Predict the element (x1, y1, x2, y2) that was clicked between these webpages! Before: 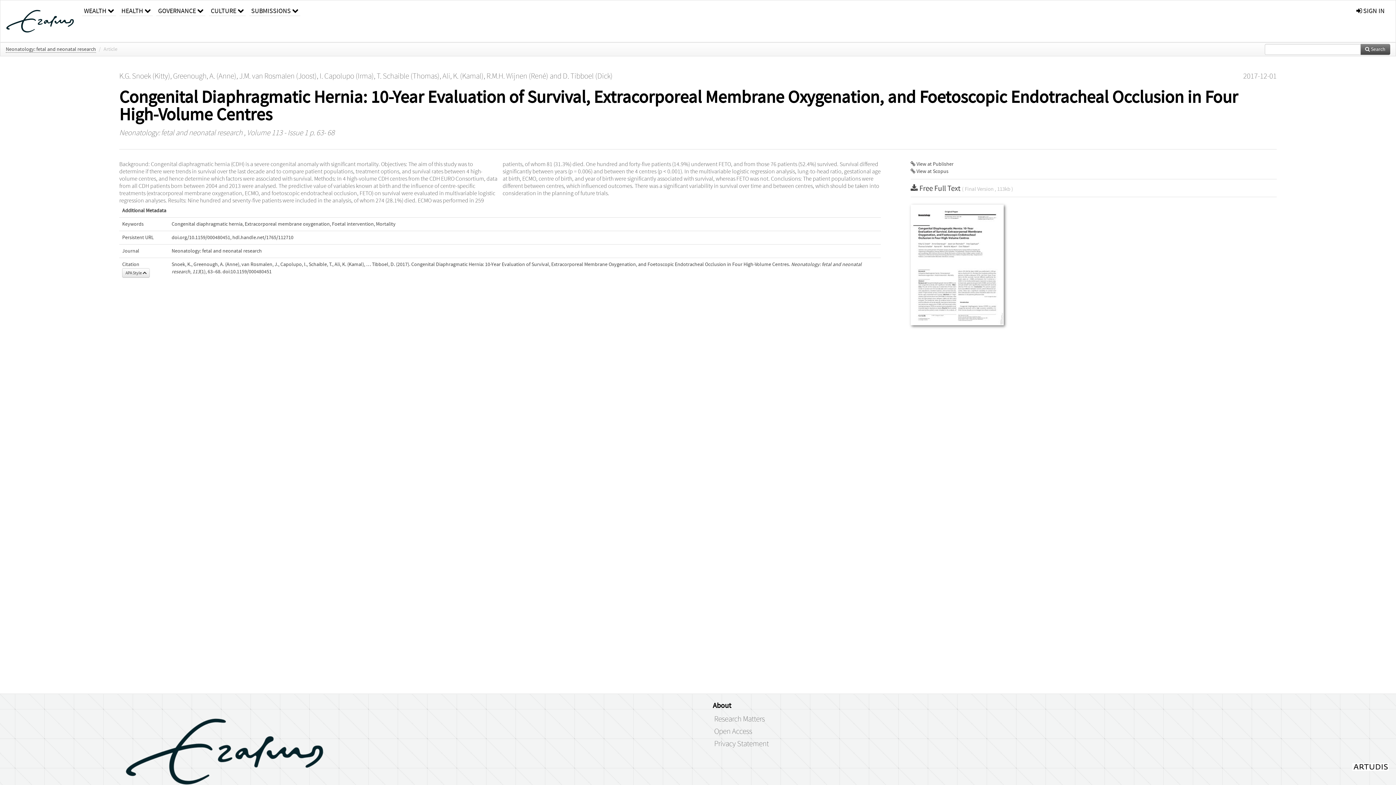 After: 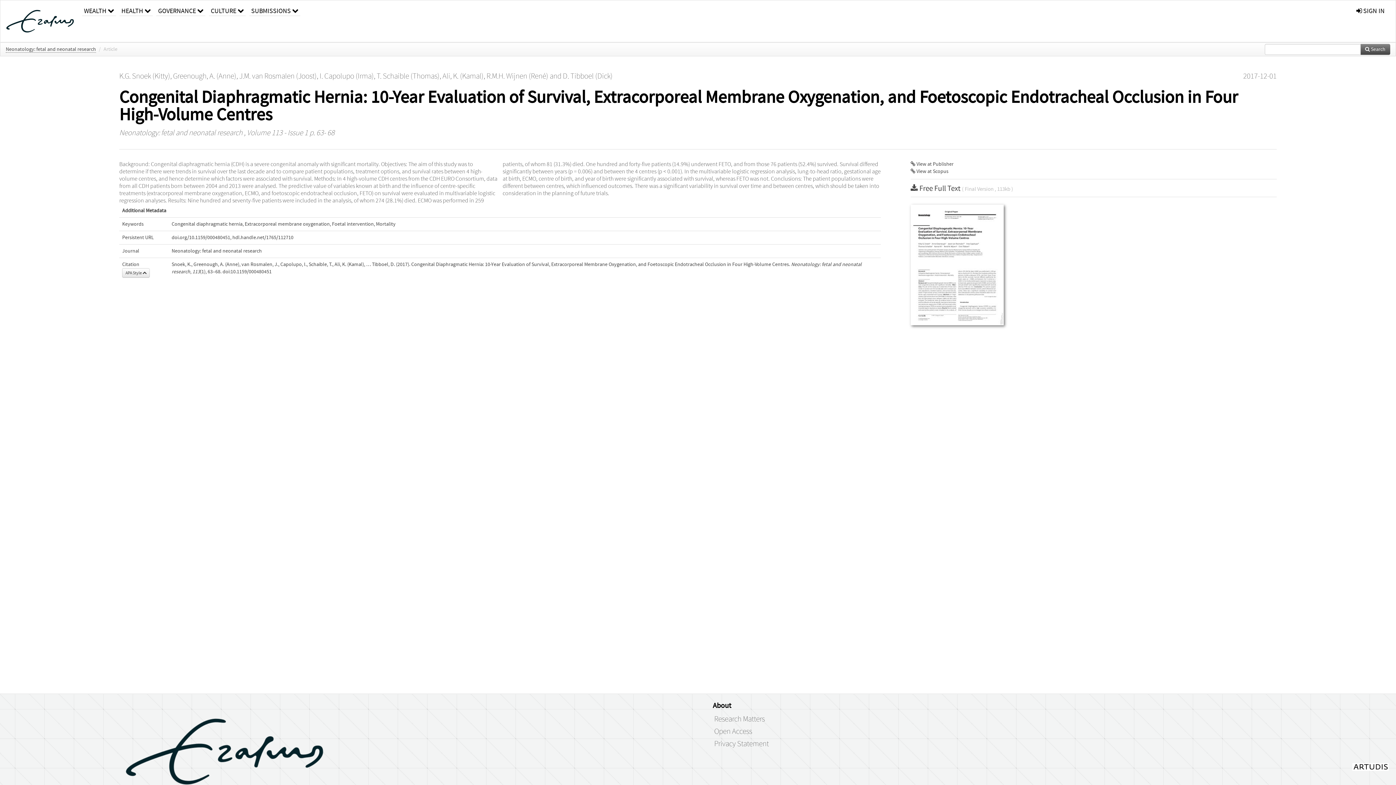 Action: label: hdl.handle.net/1765/112710 bbox: (232, 234, 293, 240)